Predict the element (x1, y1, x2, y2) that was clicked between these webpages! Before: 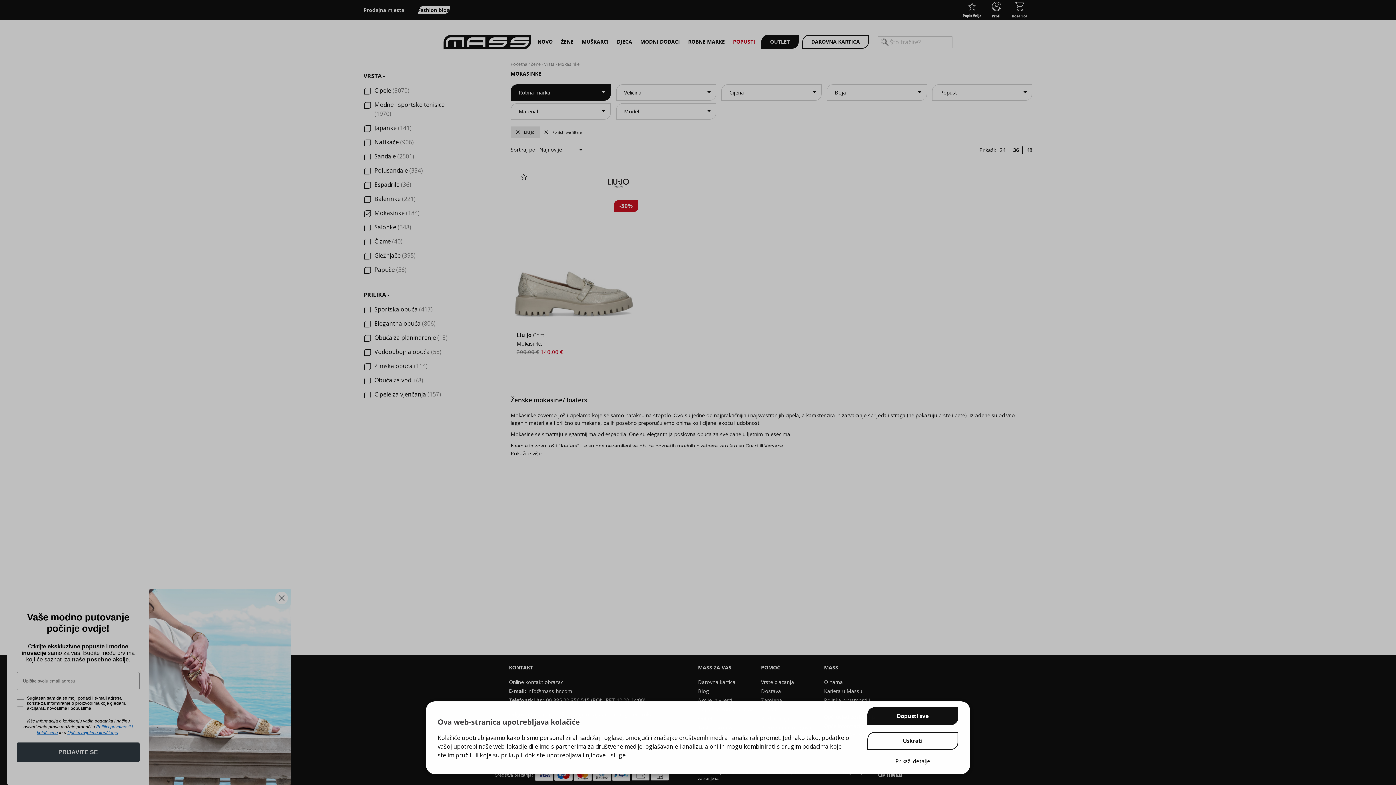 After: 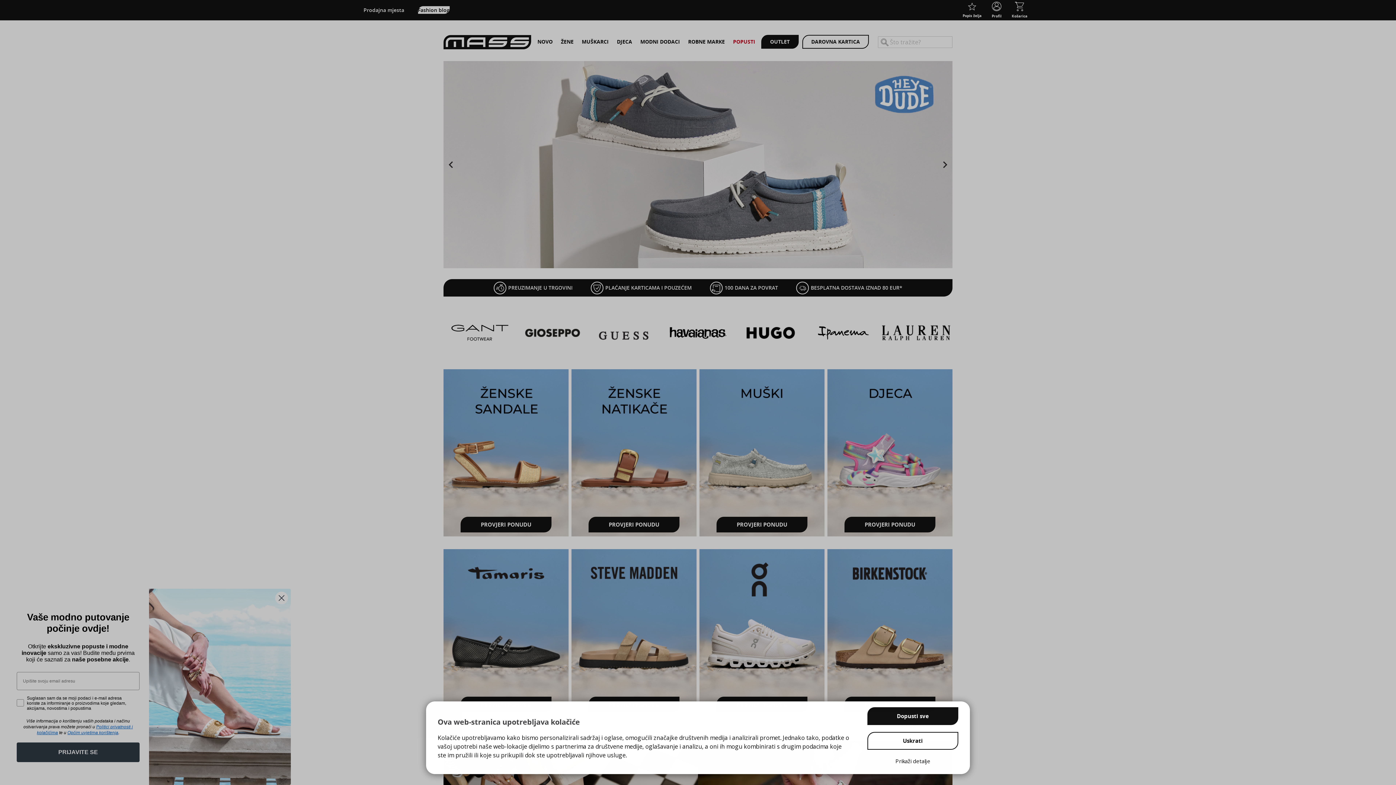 Action: label: Početna bbox: (510, 61, 527, 67)